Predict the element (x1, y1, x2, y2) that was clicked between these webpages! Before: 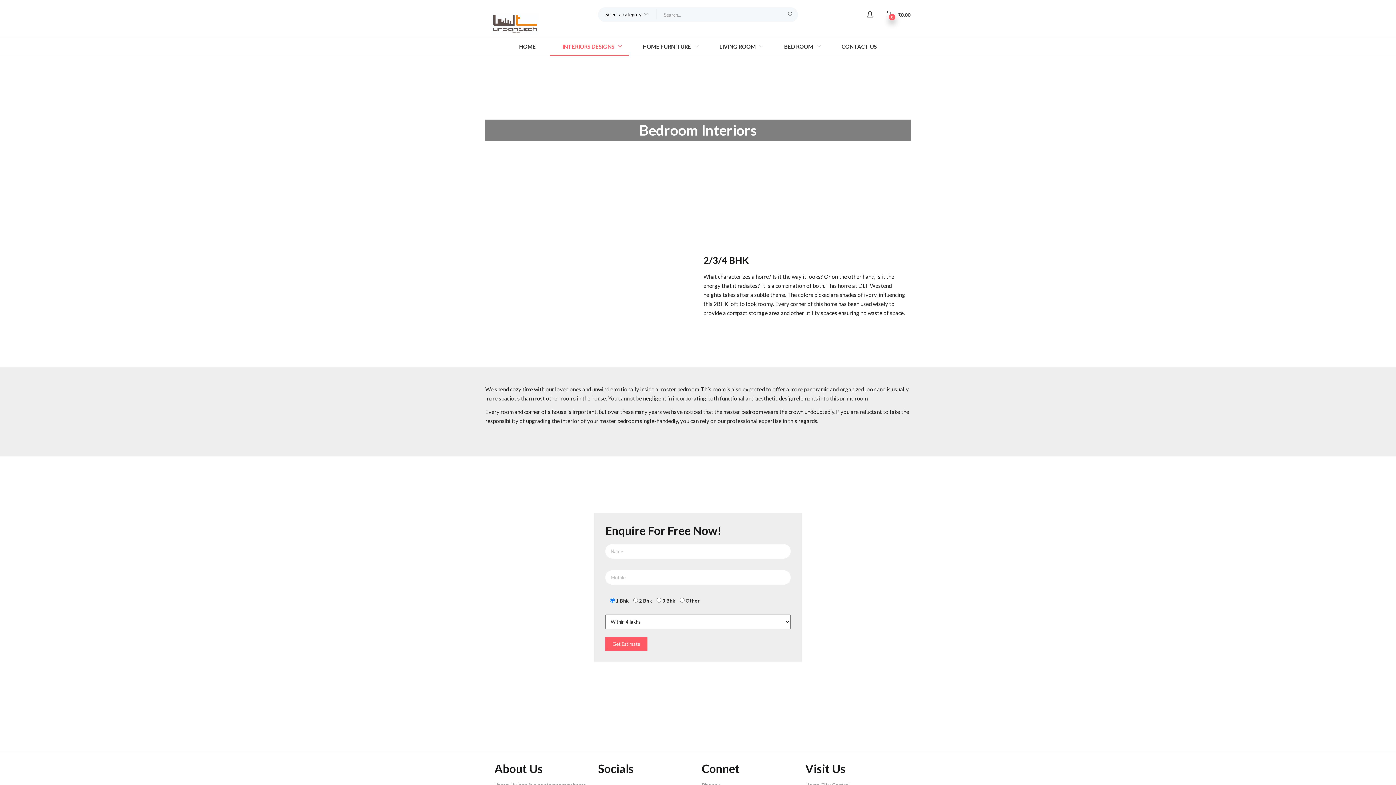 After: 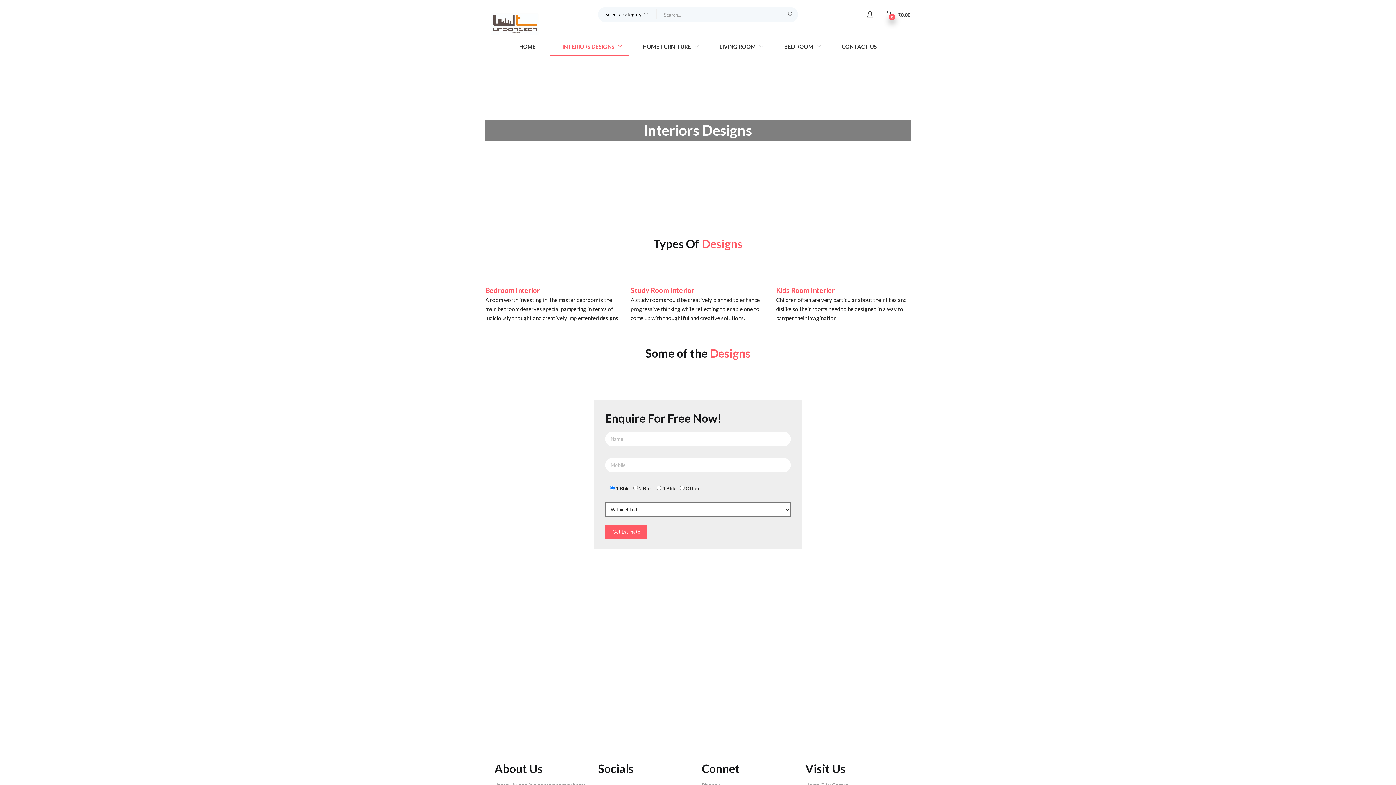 Action: label: INTERIORS DESIGNS  bbox: (549, 37, 629, 55)